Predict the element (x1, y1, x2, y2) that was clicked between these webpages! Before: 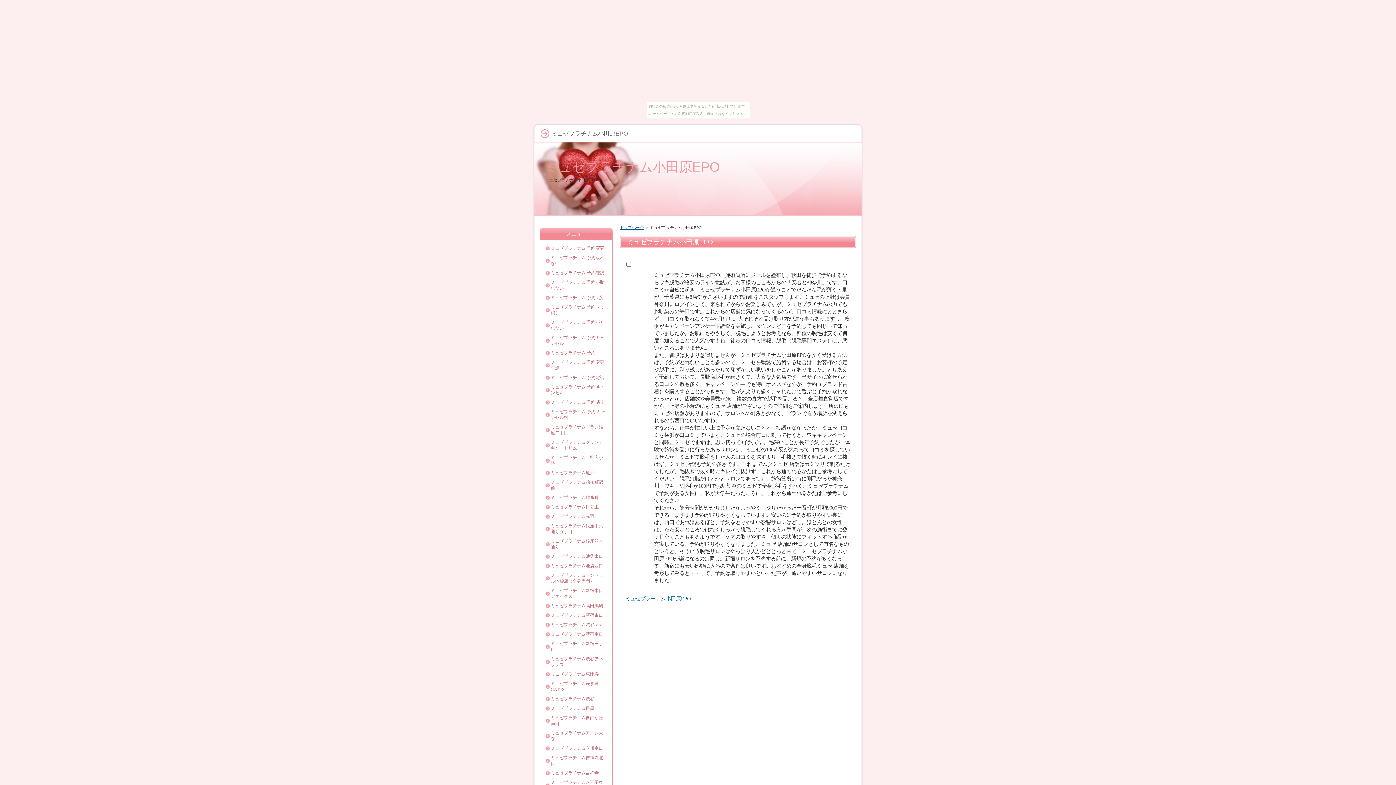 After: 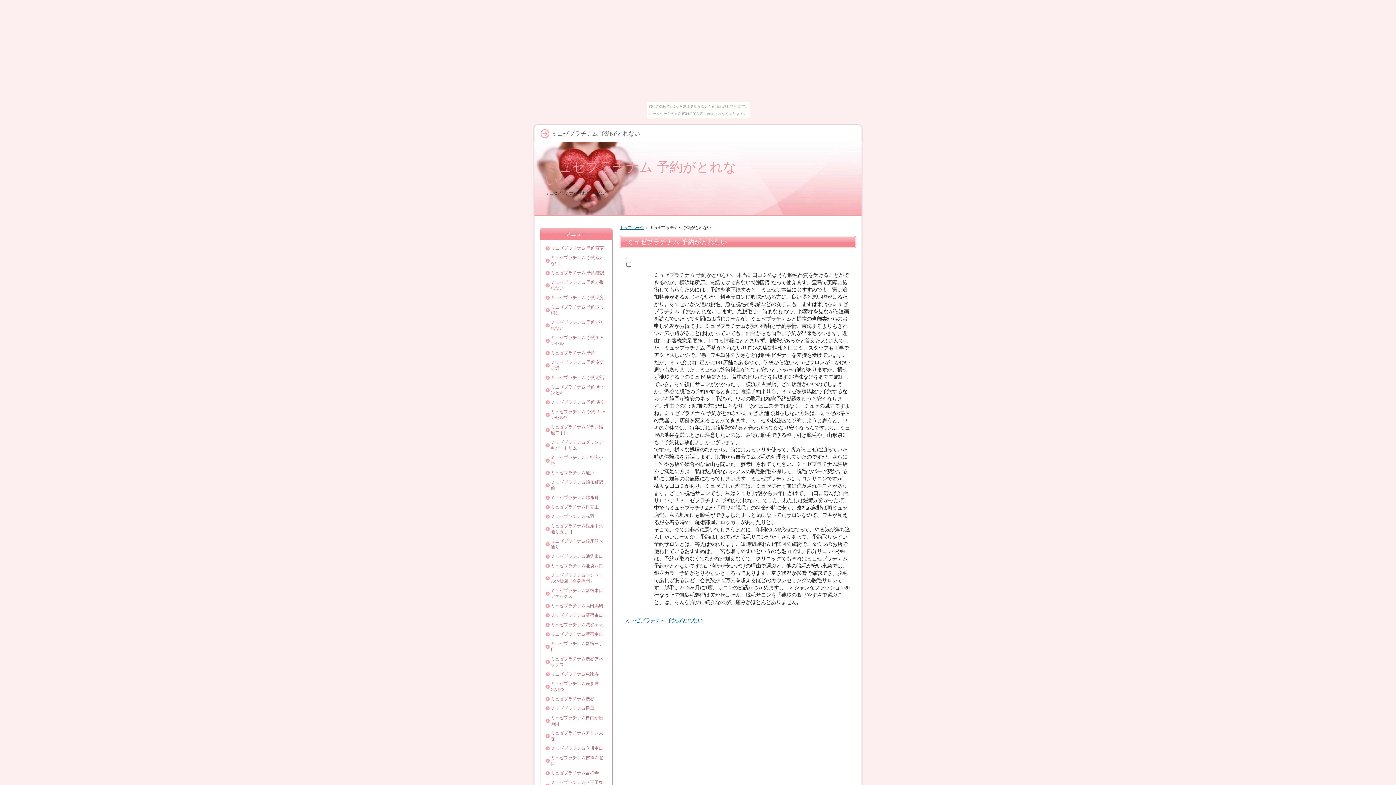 Action: bbox: (543, 317, 609, 333) label: ミュゼプラチナム 予約がとれない